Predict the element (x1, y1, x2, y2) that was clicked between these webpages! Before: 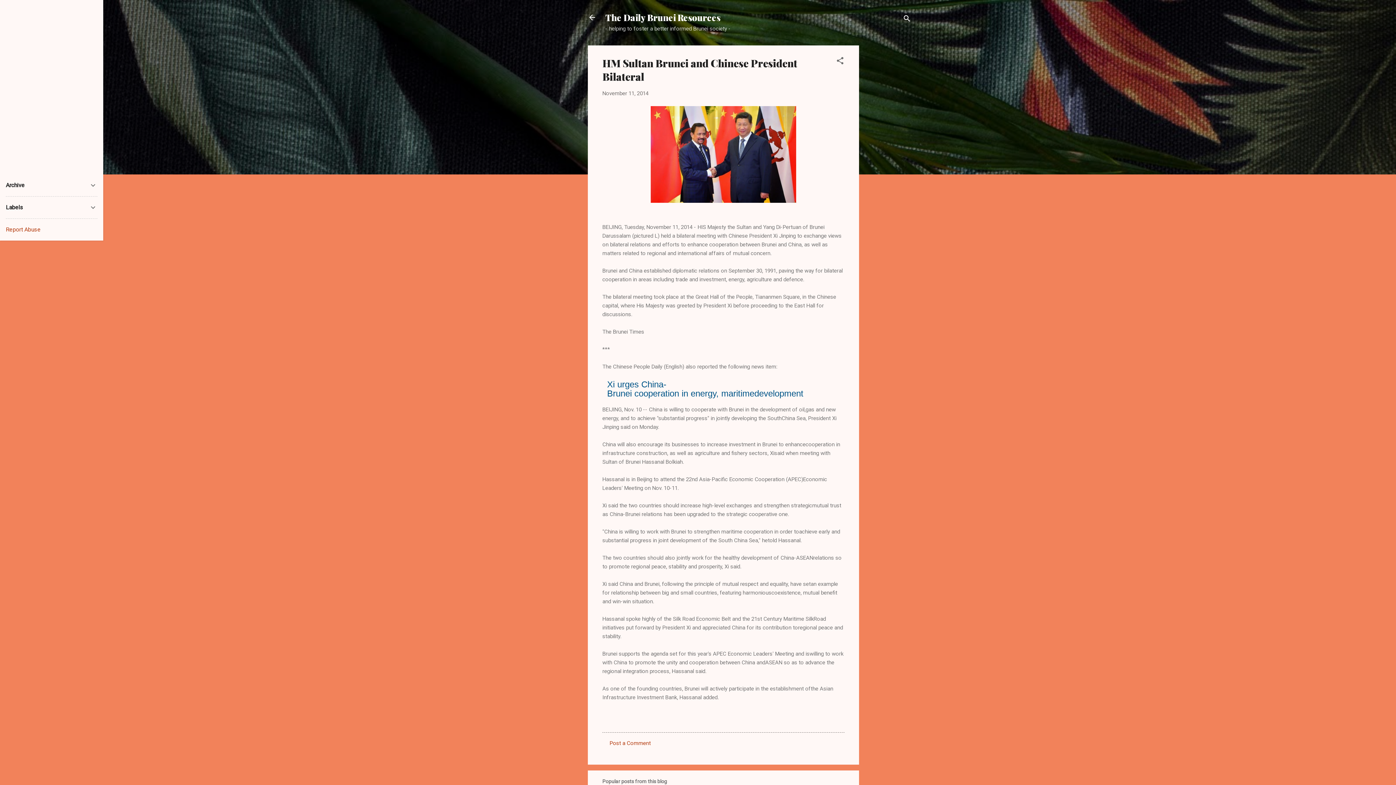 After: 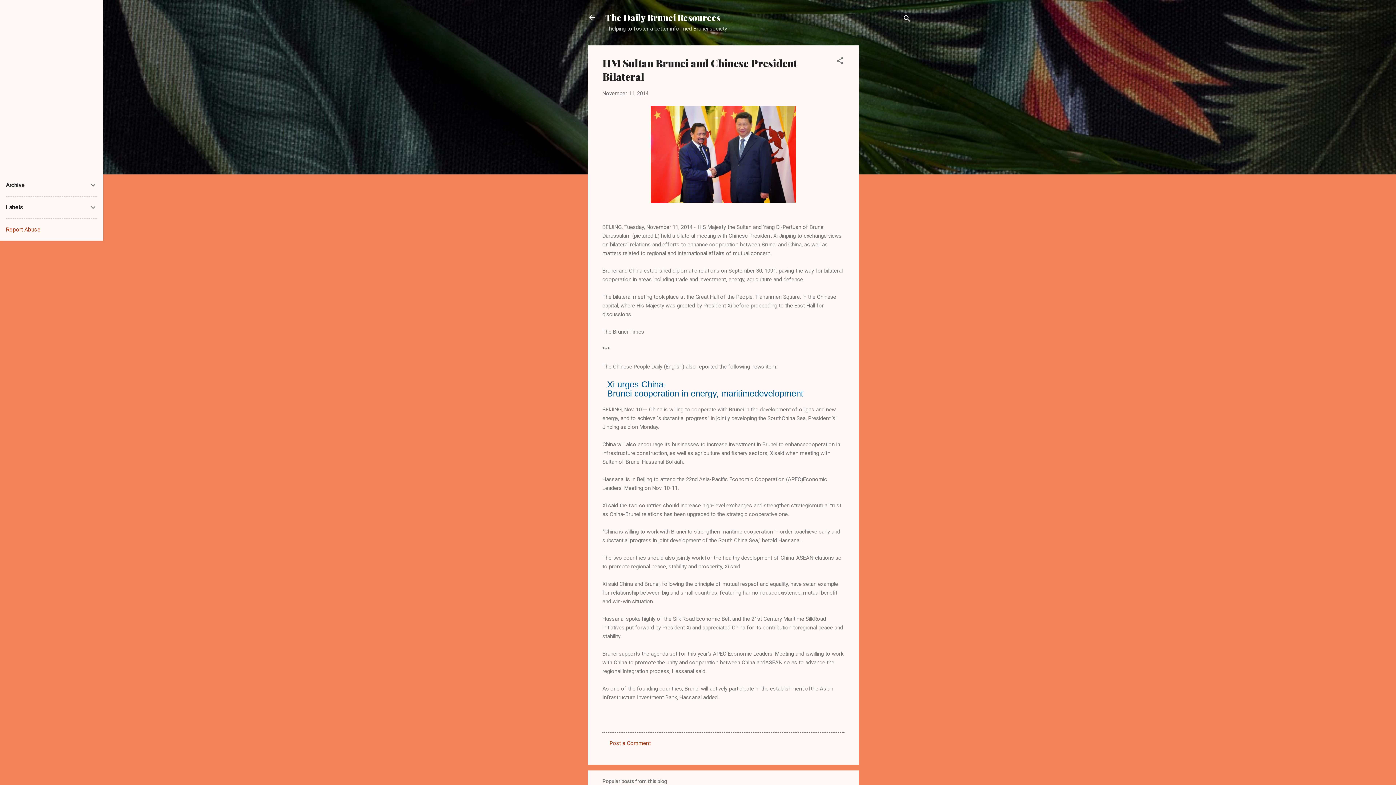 Action: label: November 11, 2014 bbox: (602, 90, 648, 96)